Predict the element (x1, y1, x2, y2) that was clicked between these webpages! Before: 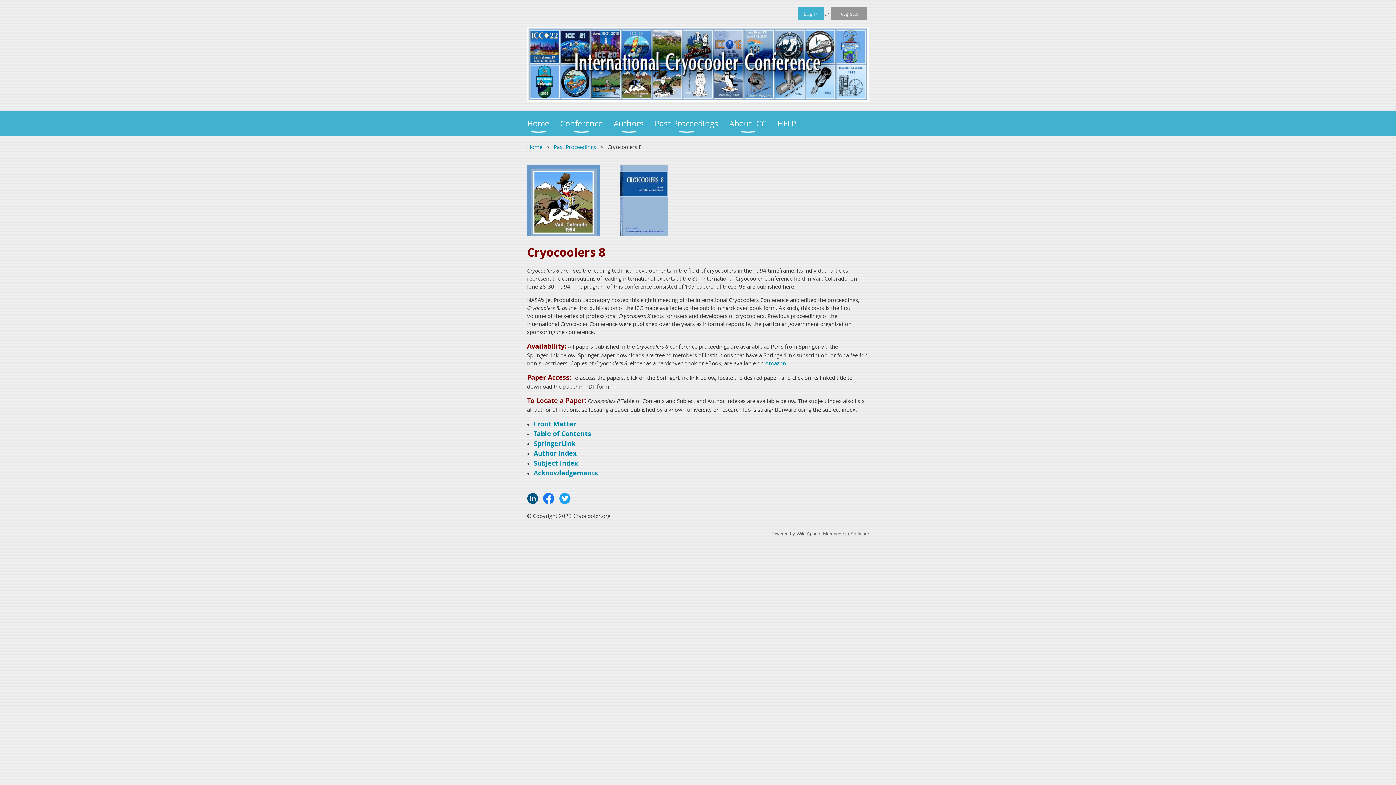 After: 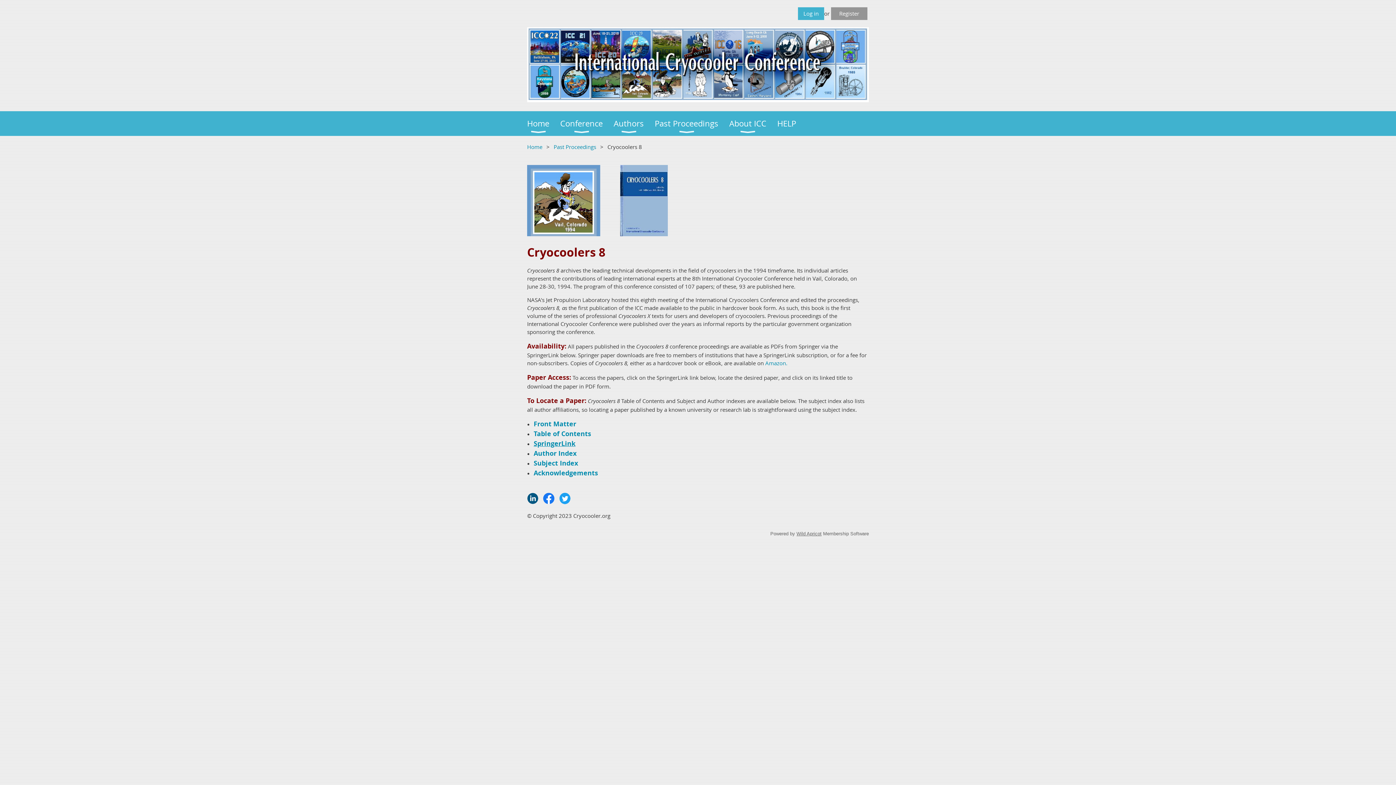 Action: bbox: (533, 440, 575, 447) label: SpringerLink